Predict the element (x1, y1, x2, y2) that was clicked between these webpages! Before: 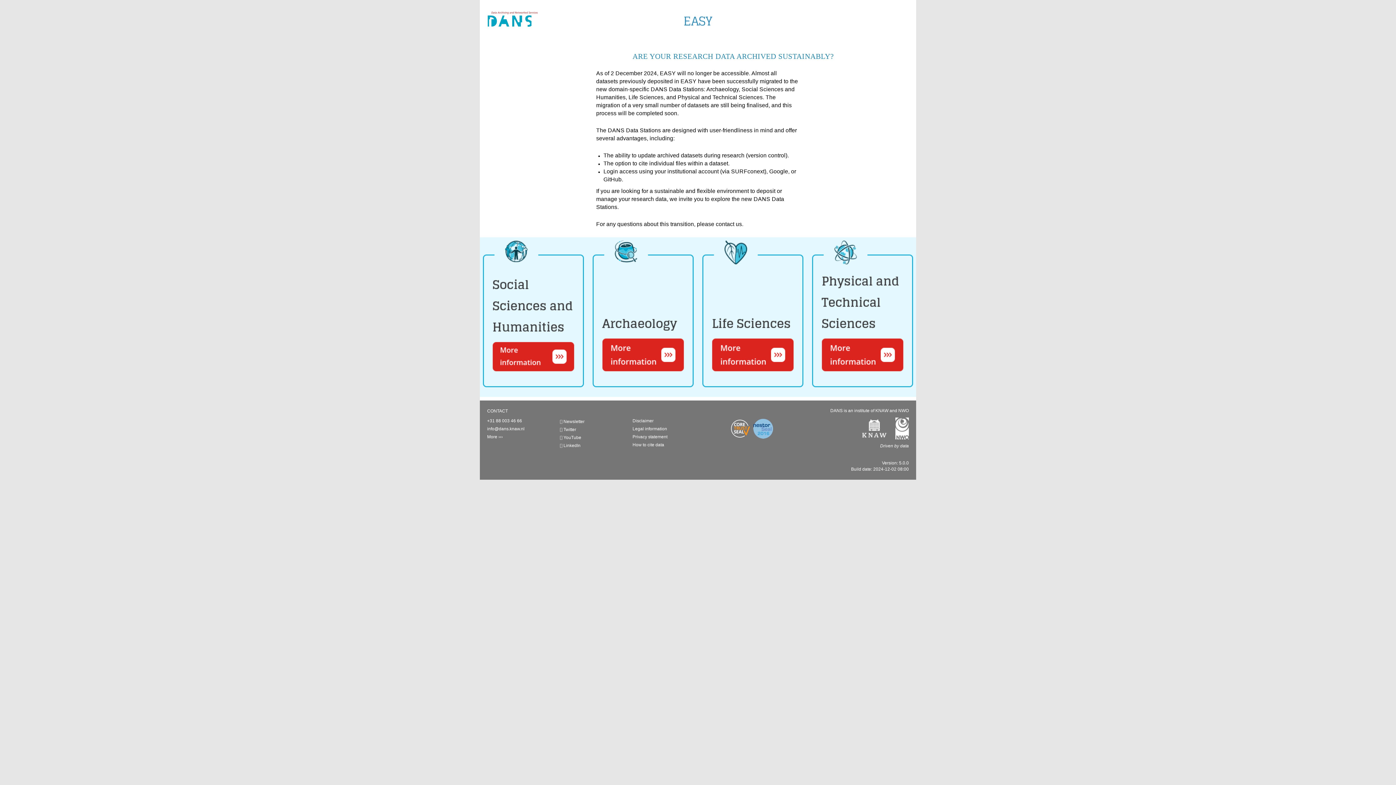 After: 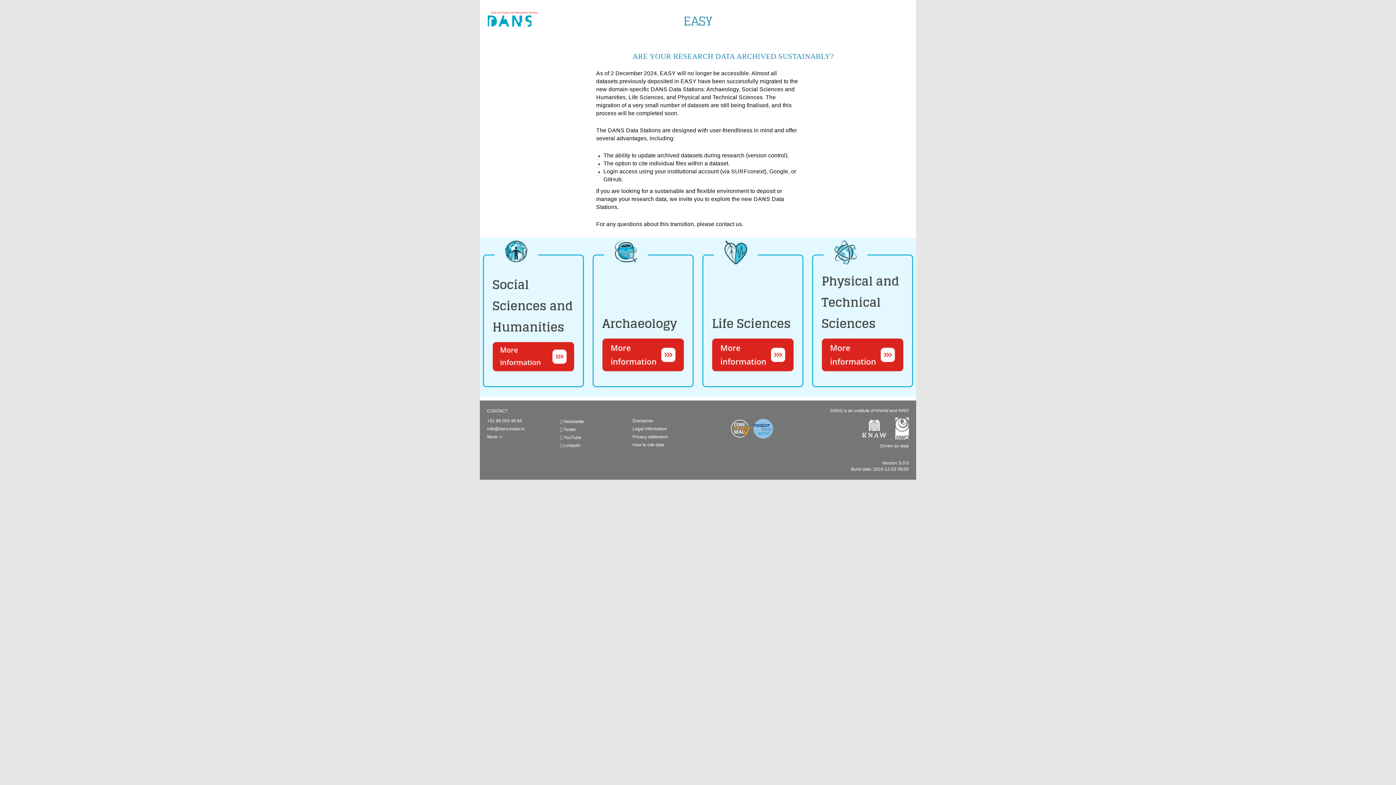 Action: label:       bbox: (730, 426, 775, 431)